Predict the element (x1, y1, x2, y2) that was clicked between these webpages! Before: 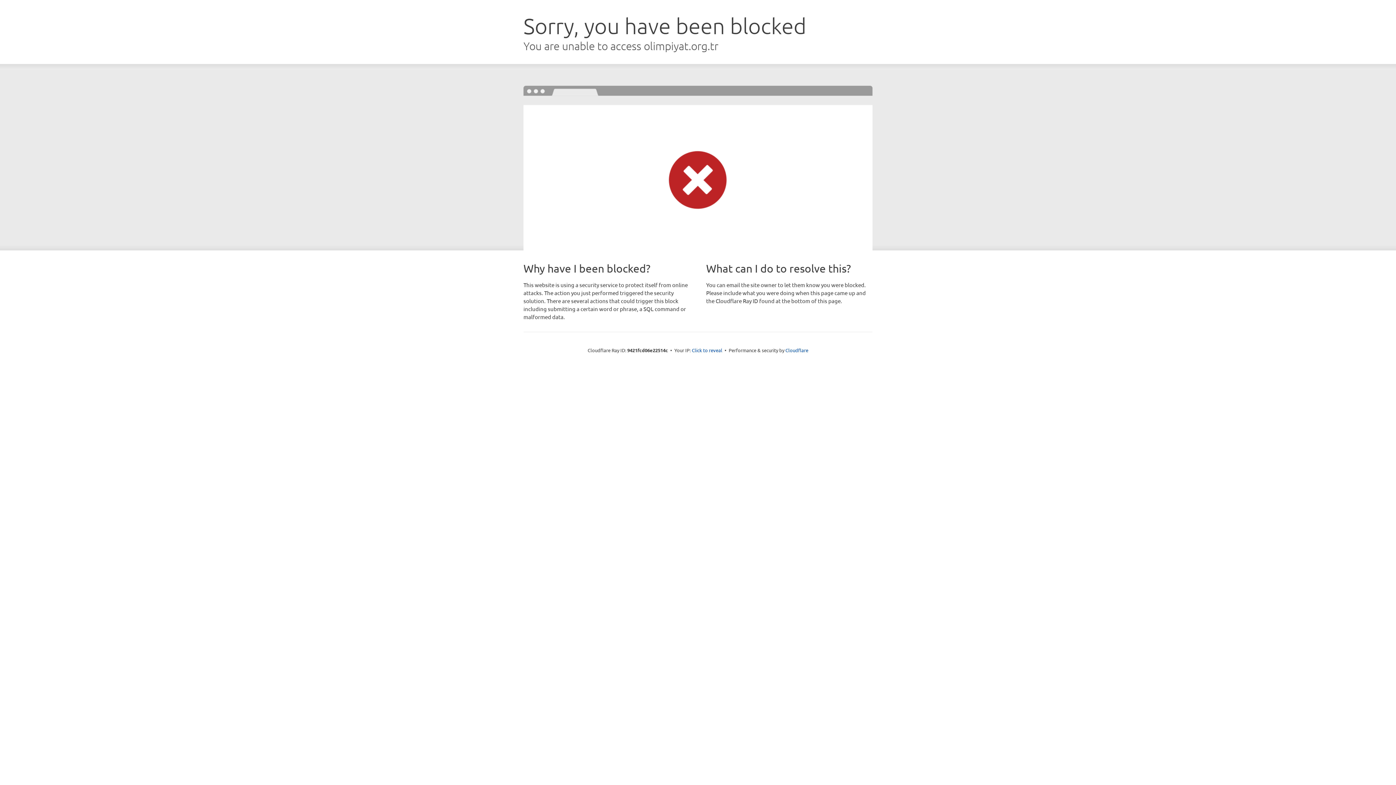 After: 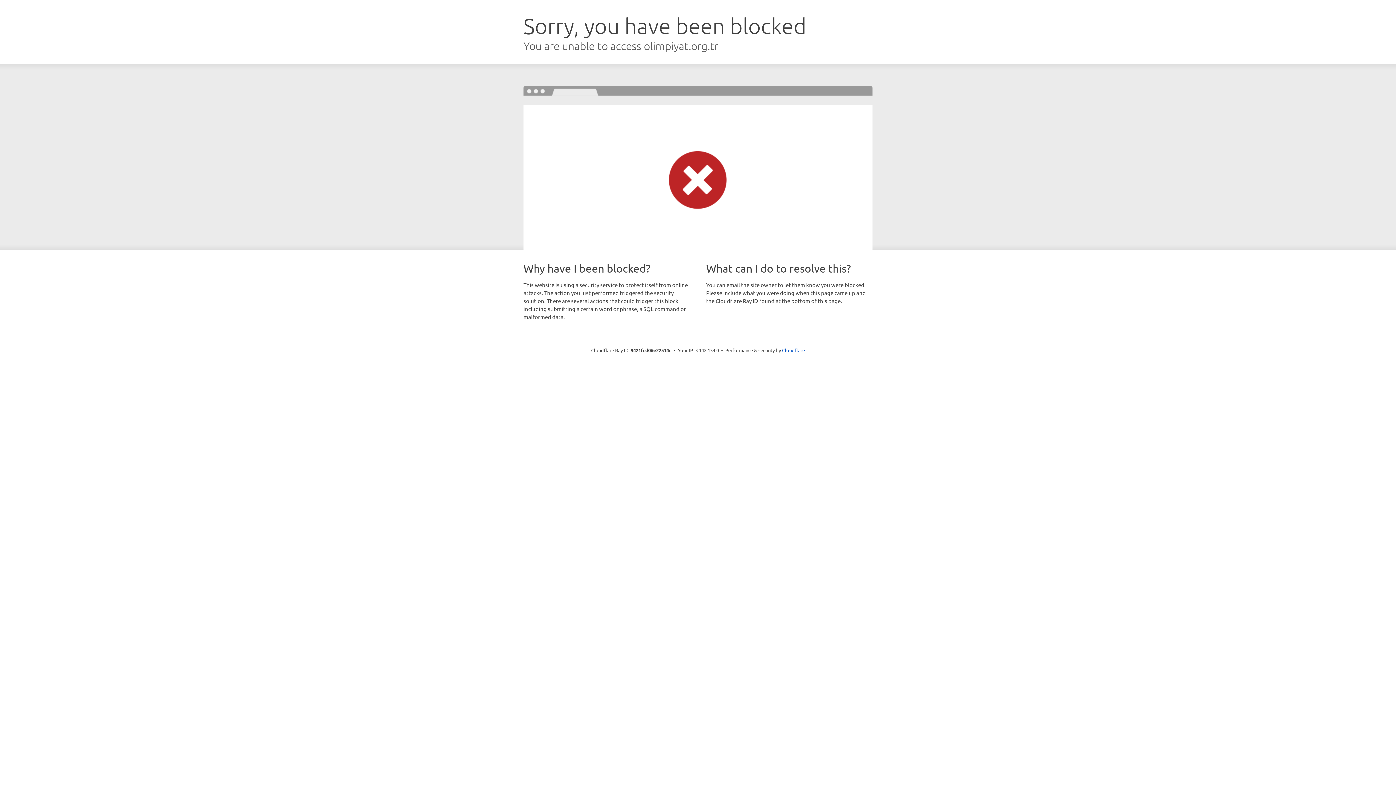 Action: label: Click to reveal bbox: (692, 346, 722, 353)